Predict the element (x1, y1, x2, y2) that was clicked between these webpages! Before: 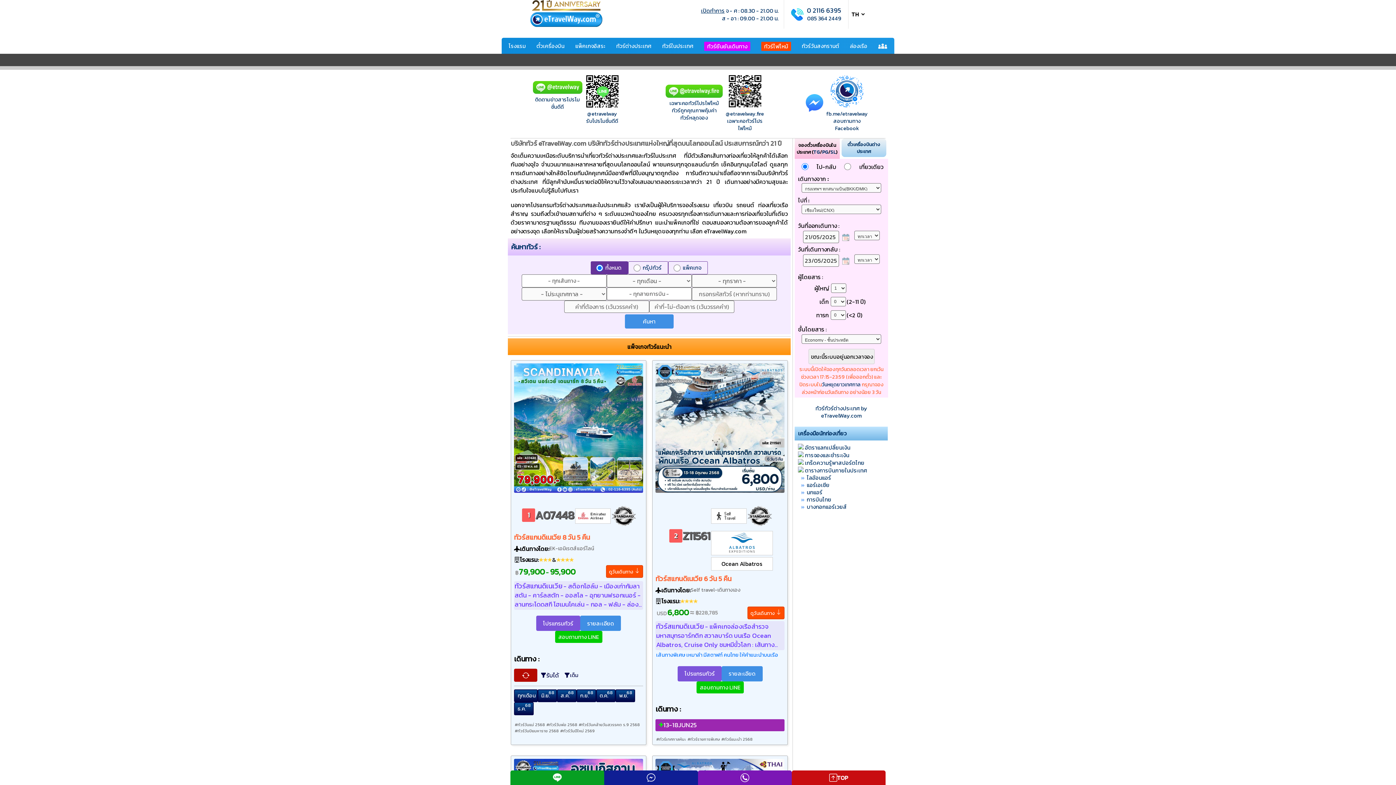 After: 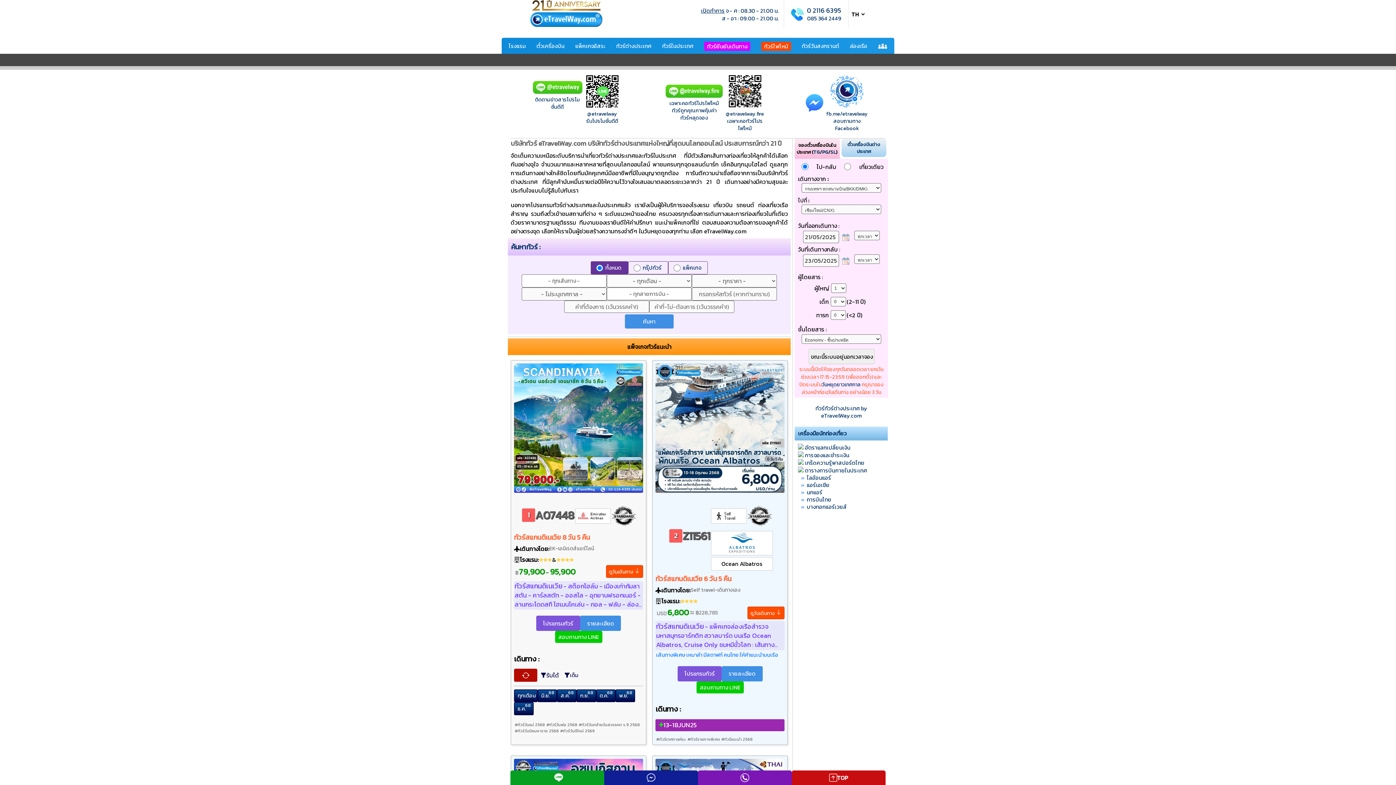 Action: label: ทัวร์วันปีใหม่ 2569 bbox: (559, 728, 595, 734)